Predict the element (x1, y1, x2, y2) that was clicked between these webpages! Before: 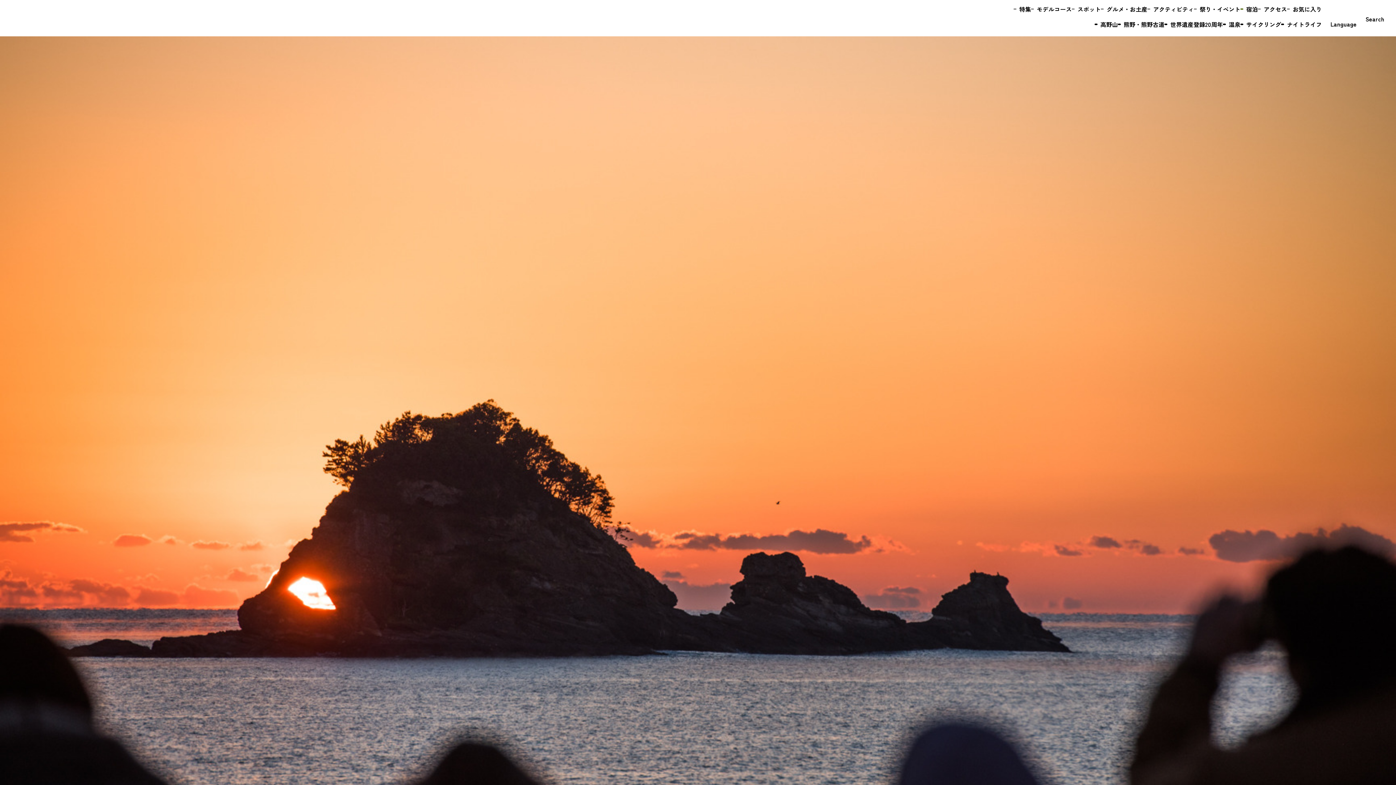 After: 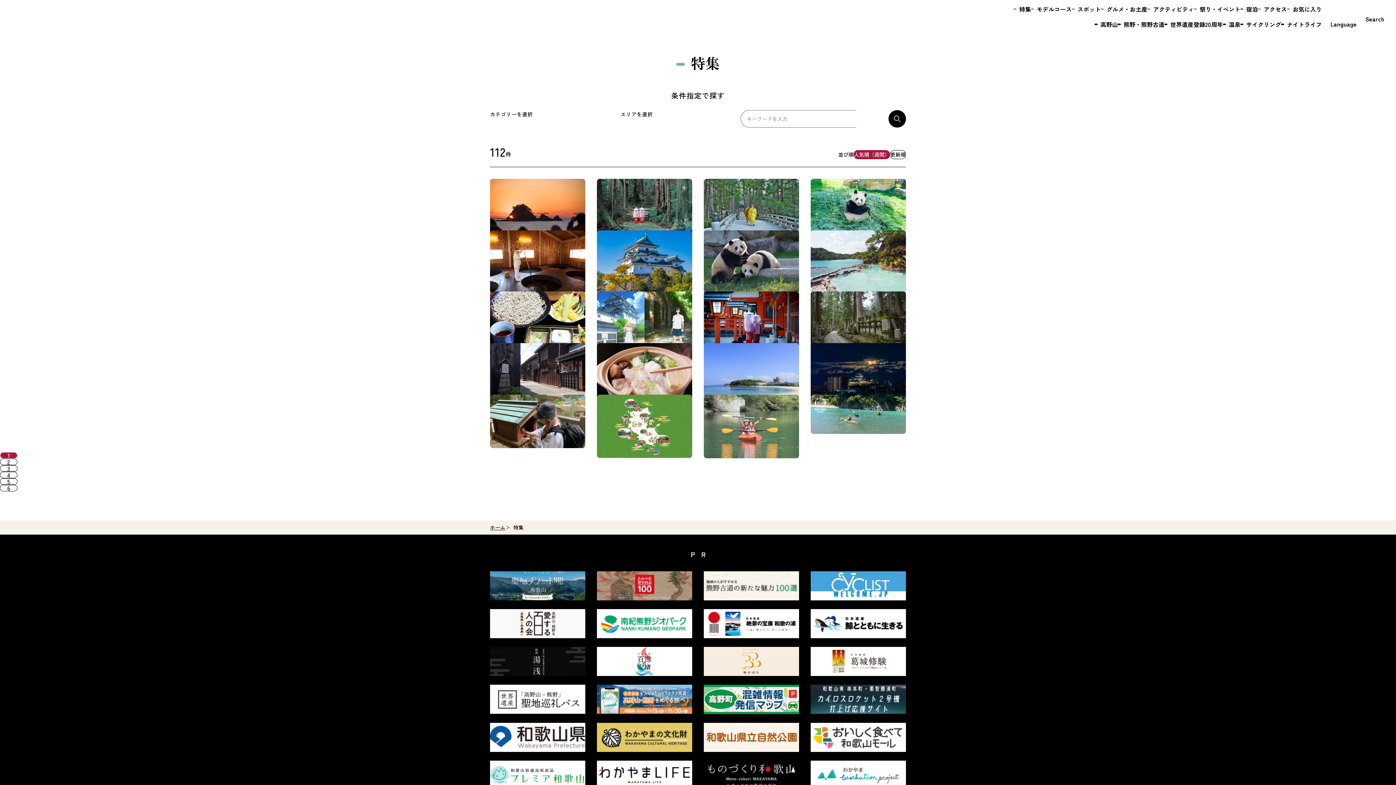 Action: label: 特集 bbox: (1013, 4, 1031, 13)